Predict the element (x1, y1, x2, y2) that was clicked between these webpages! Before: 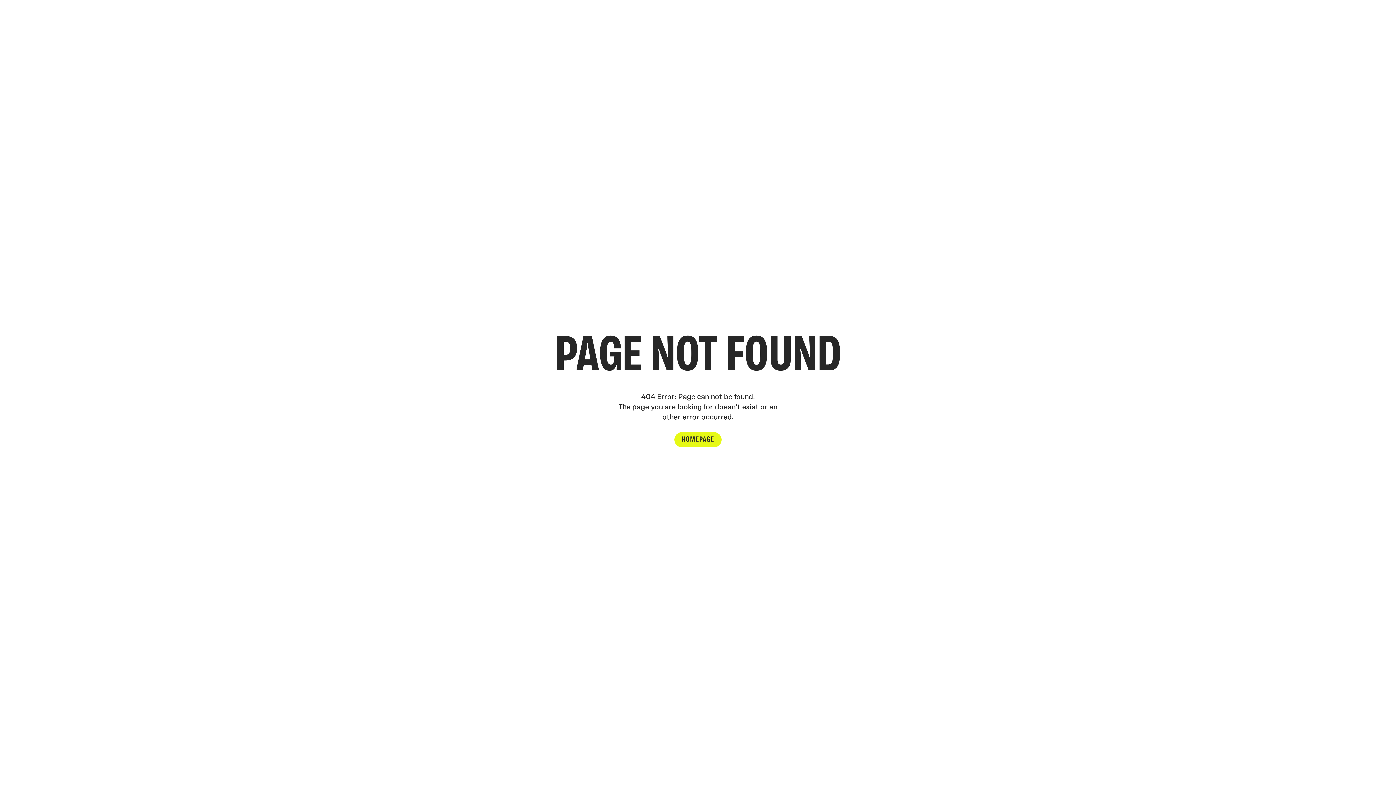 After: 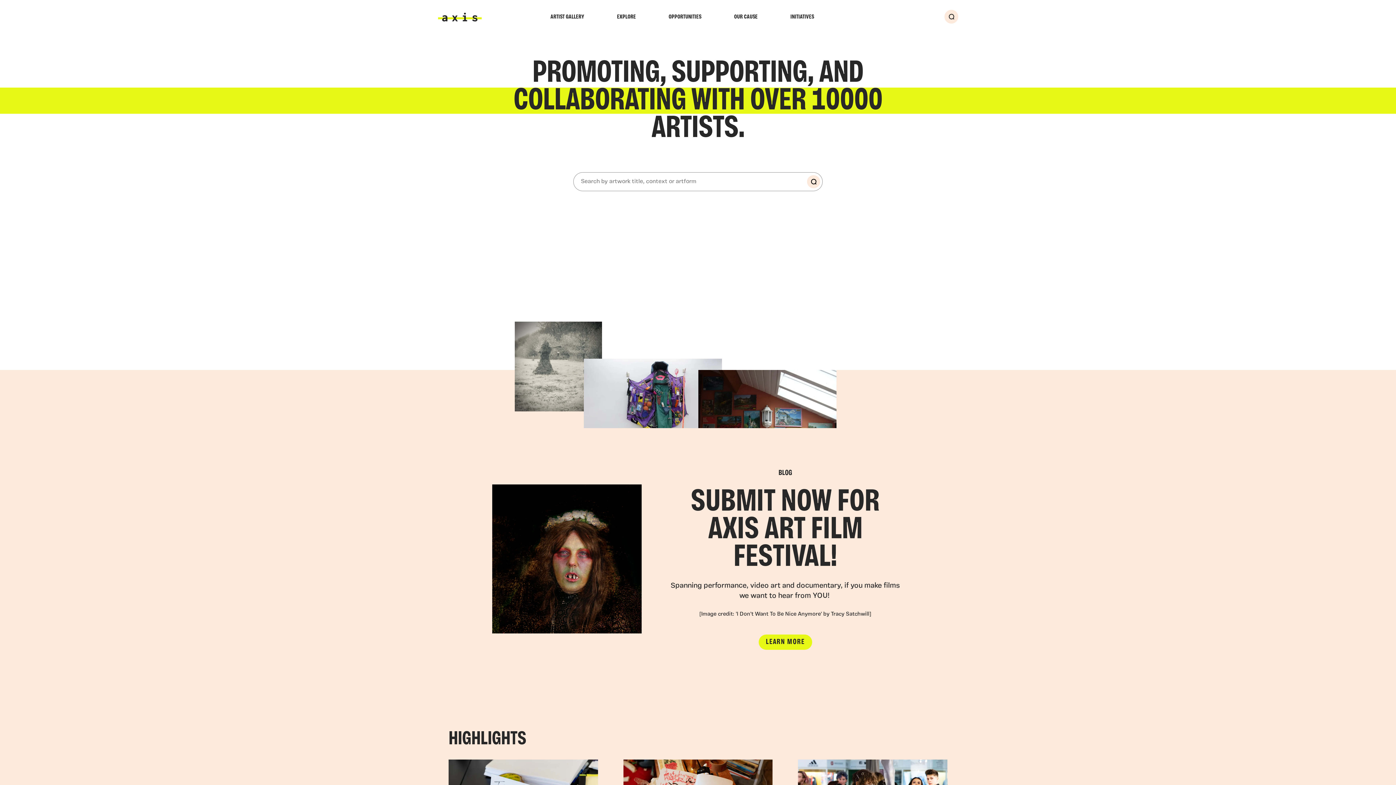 Action: bbox: (674, 432, 721, 447) label: HOMEPAGE